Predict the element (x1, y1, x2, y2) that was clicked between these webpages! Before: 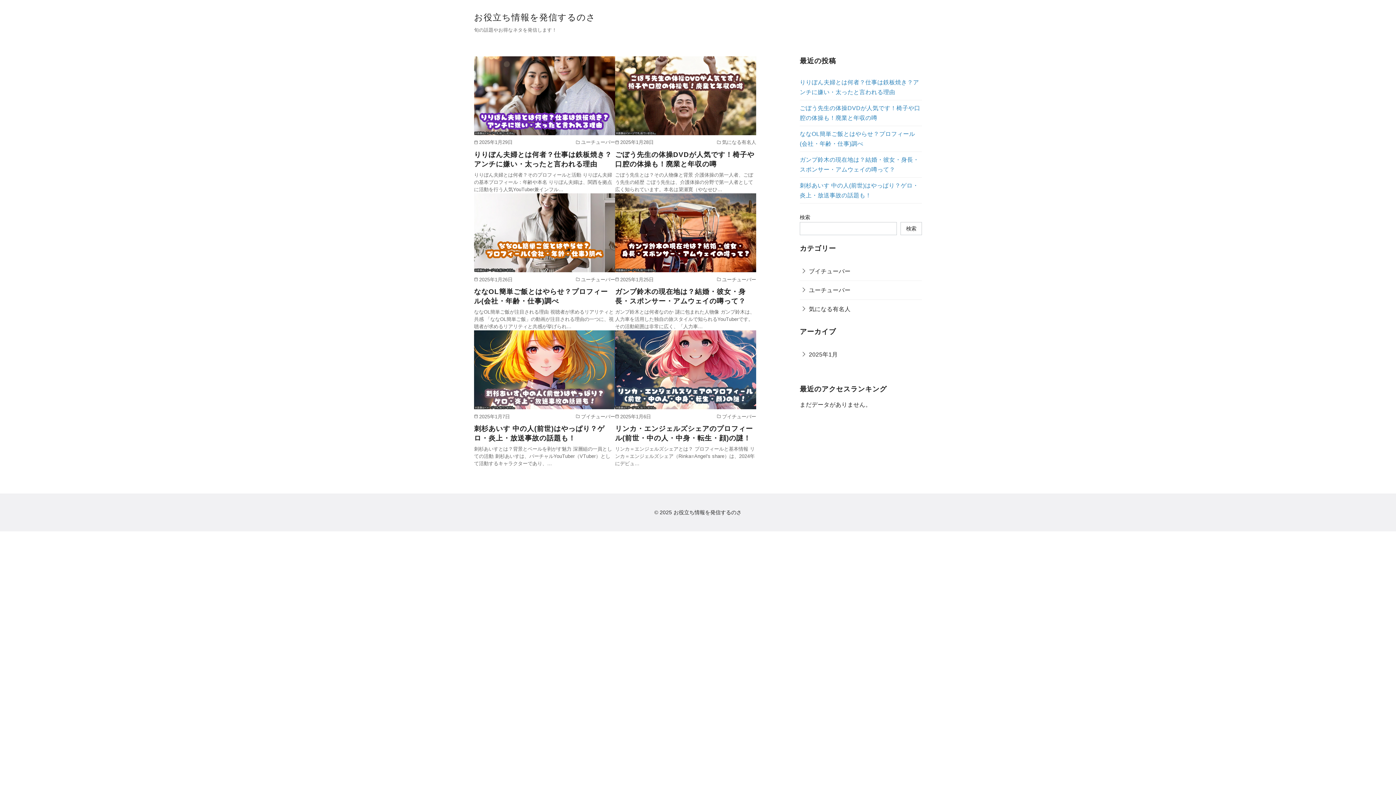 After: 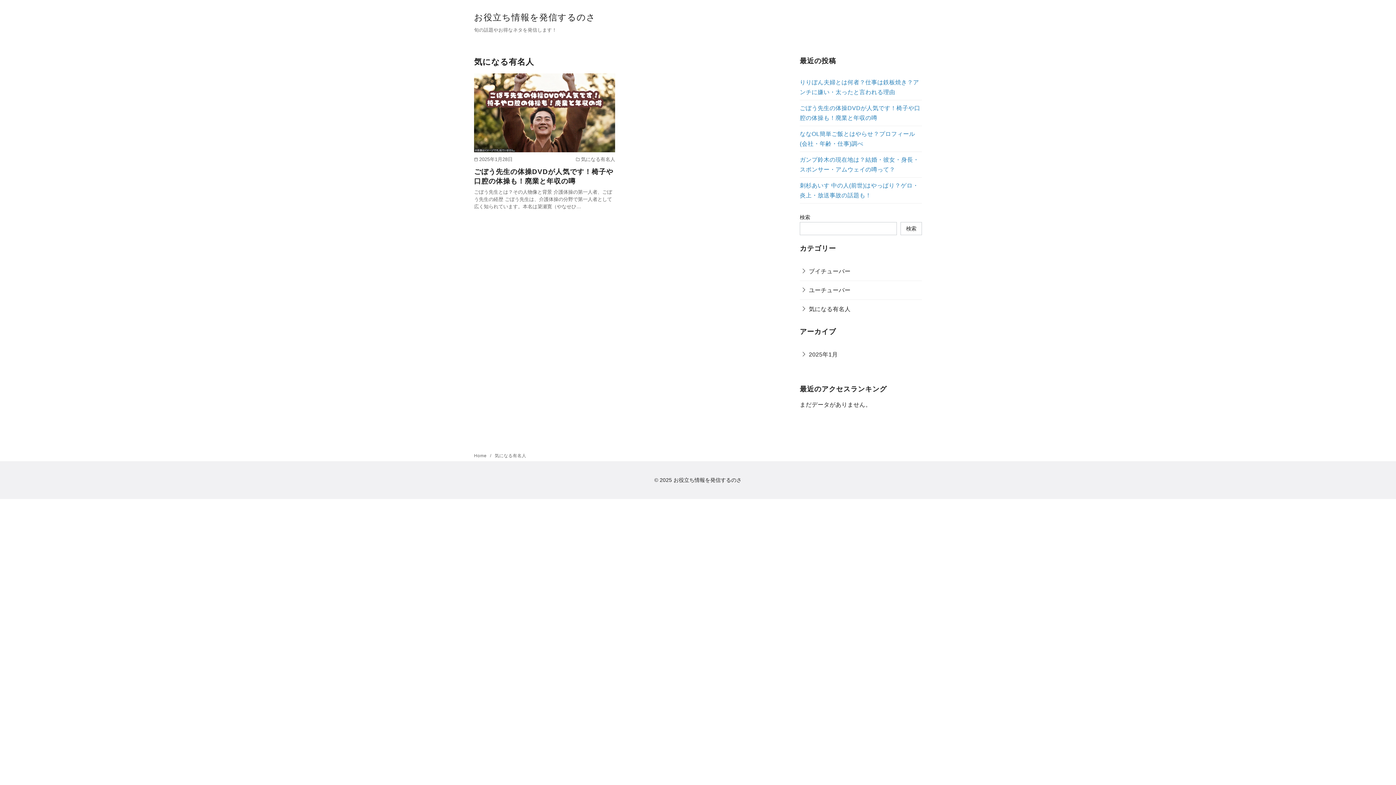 Action: bbox: (800, 299, 852, 318) label: 気になる有名人